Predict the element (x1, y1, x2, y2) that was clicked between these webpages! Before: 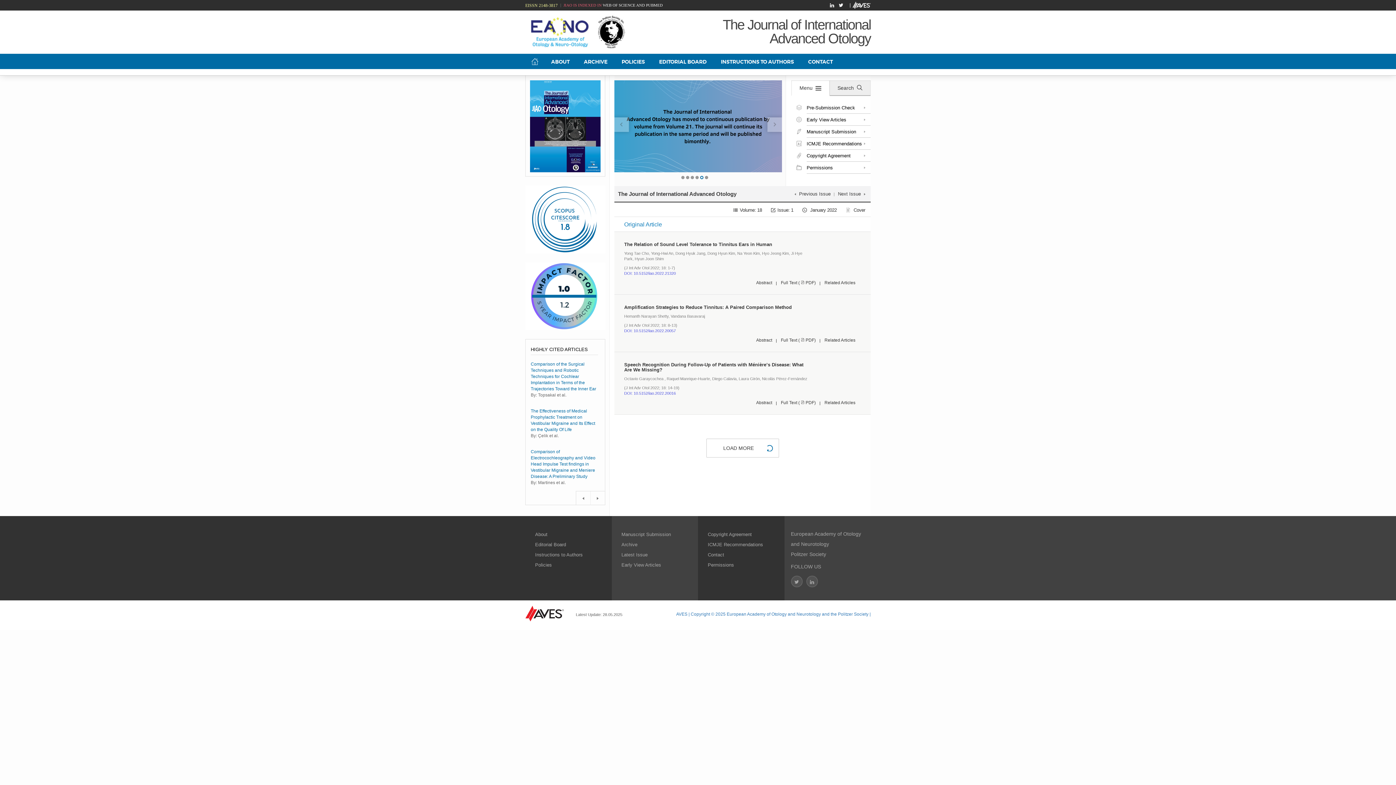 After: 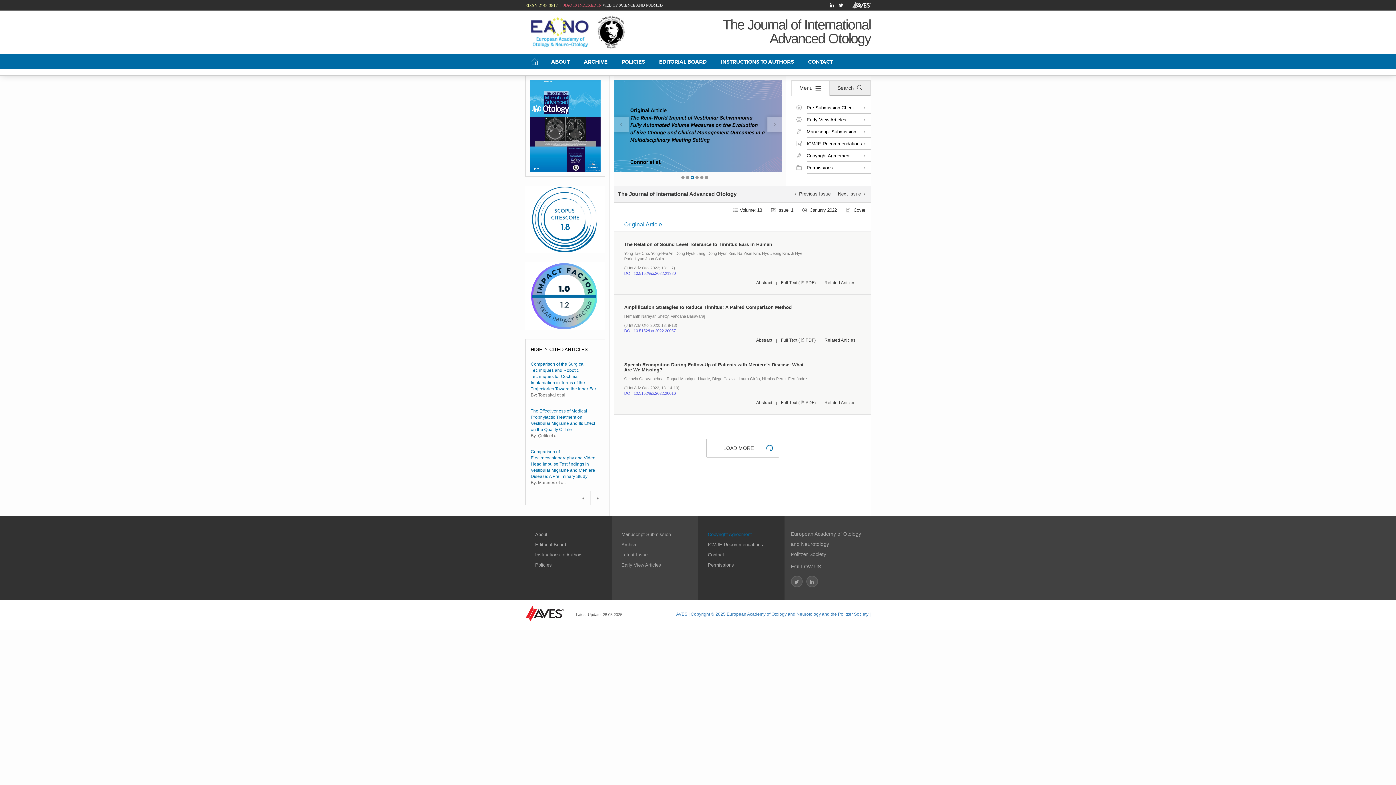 Action: label: Copyright Agreement bbox: (708, 532, 752, 537)